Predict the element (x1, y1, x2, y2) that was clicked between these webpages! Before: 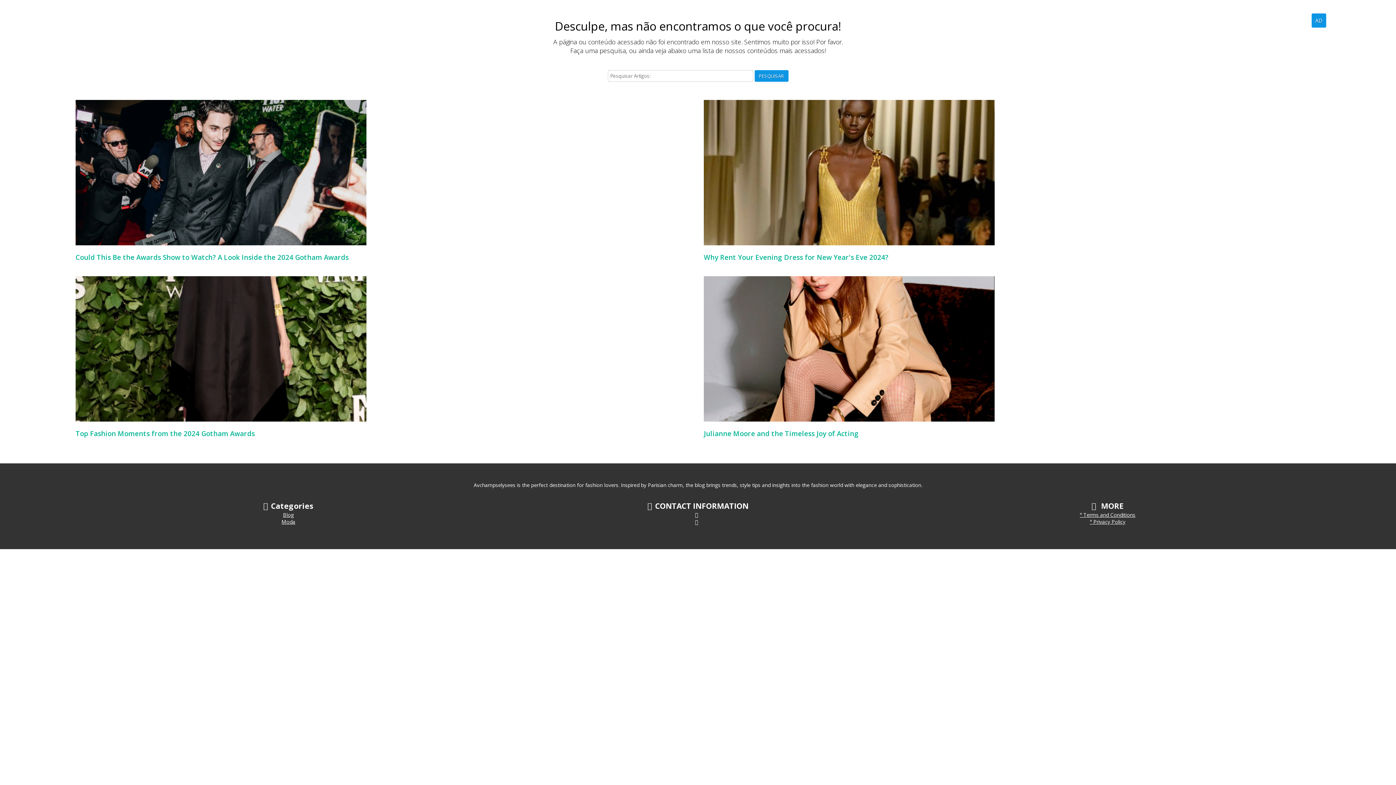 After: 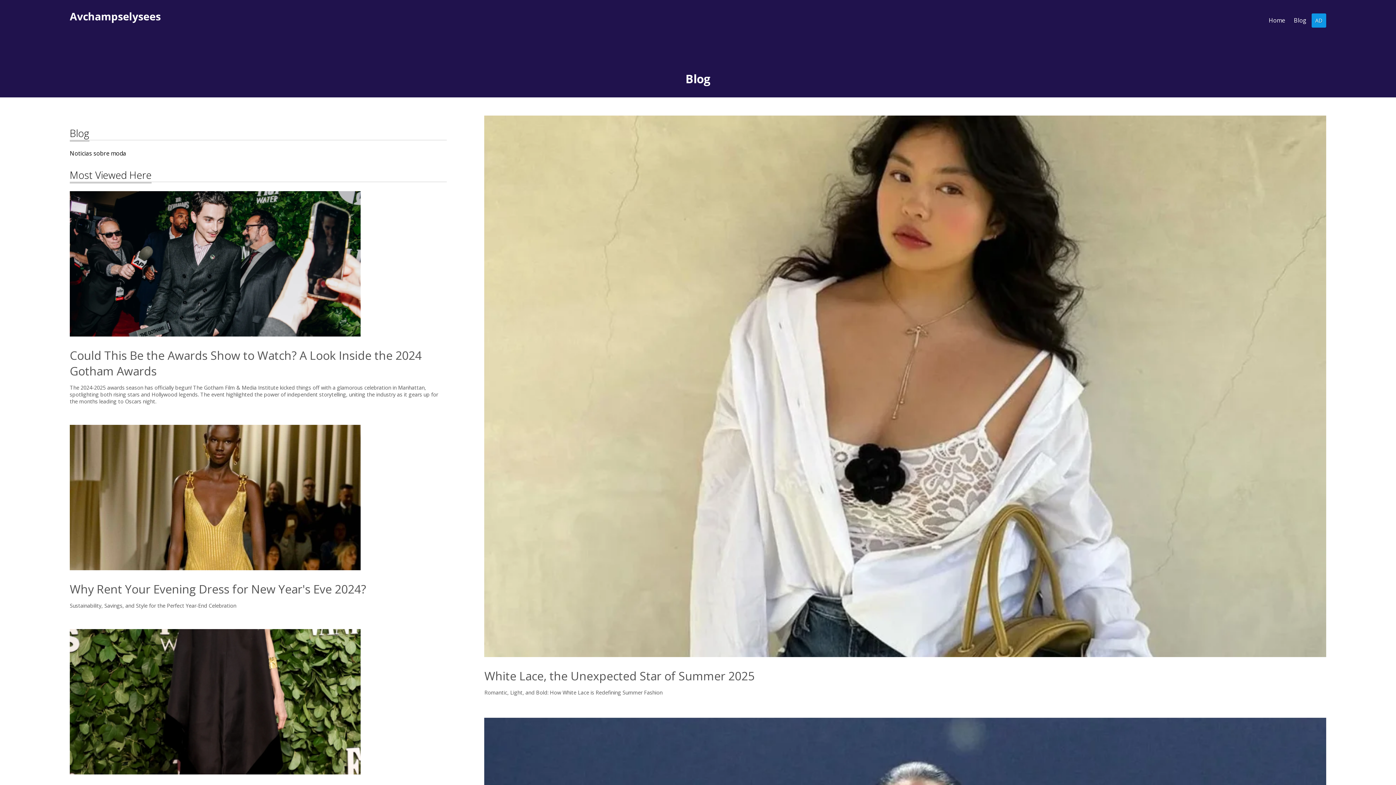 Action: bbox: (283, 511, 293, 518) label: Blog